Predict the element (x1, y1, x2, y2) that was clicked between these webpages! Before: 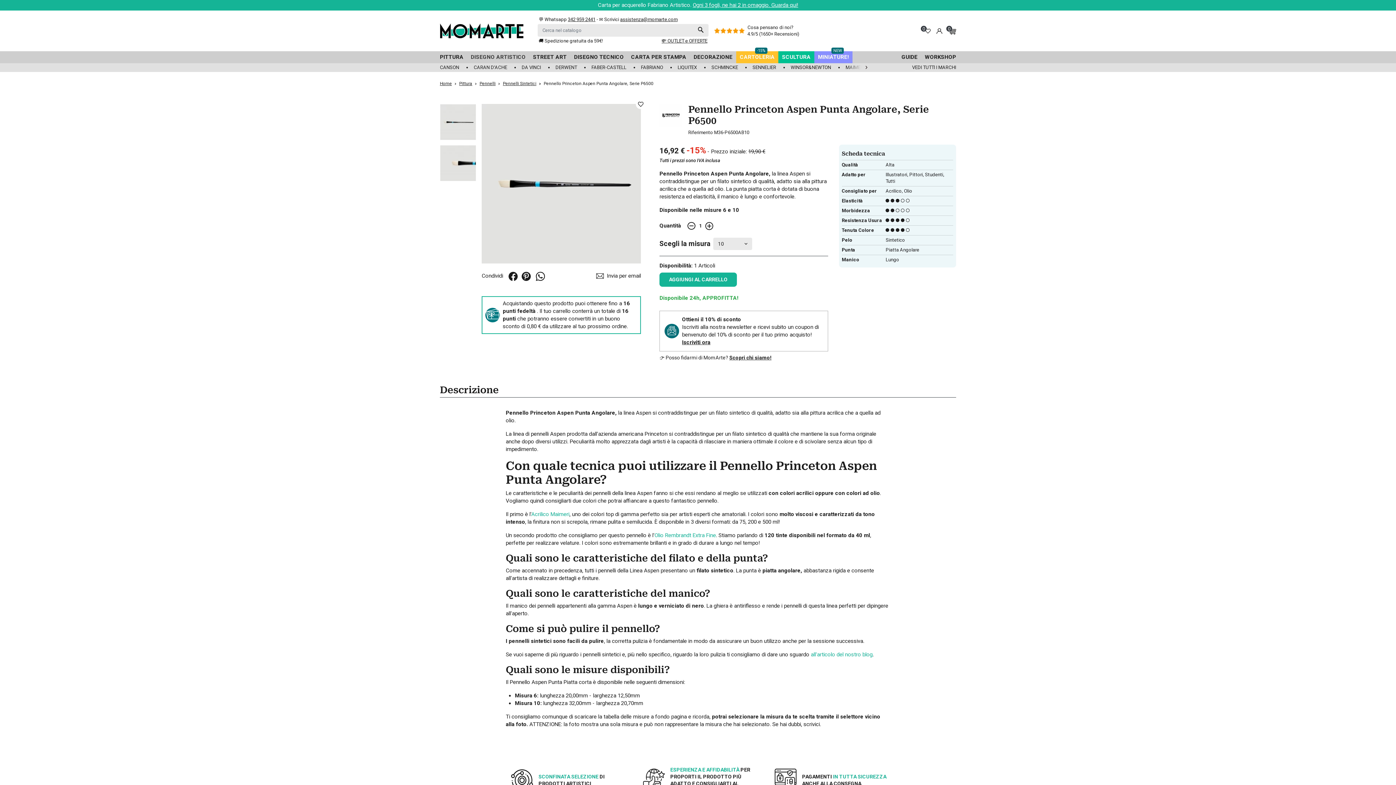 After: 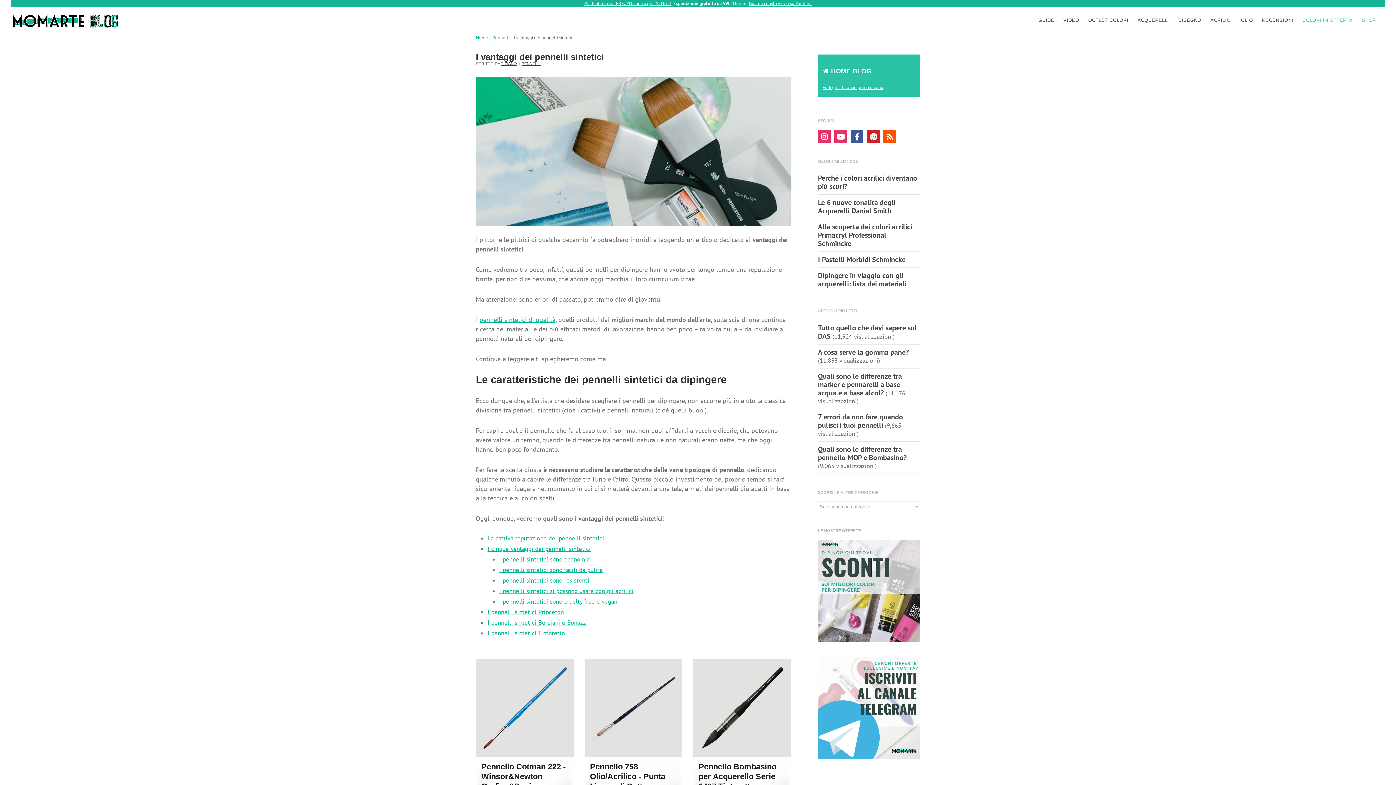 Action: bbox: (811, 651, 872, 658) label: all'articolo del nostro blog